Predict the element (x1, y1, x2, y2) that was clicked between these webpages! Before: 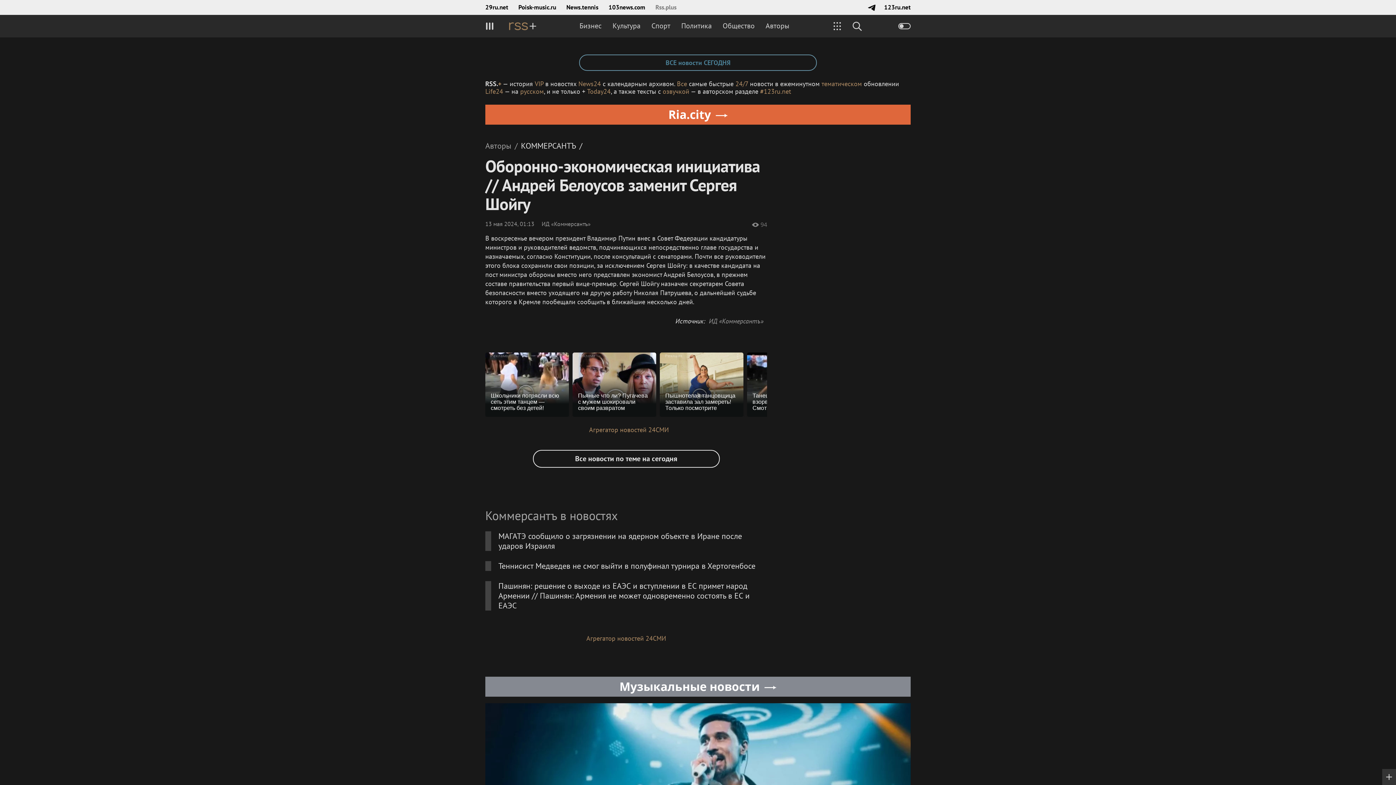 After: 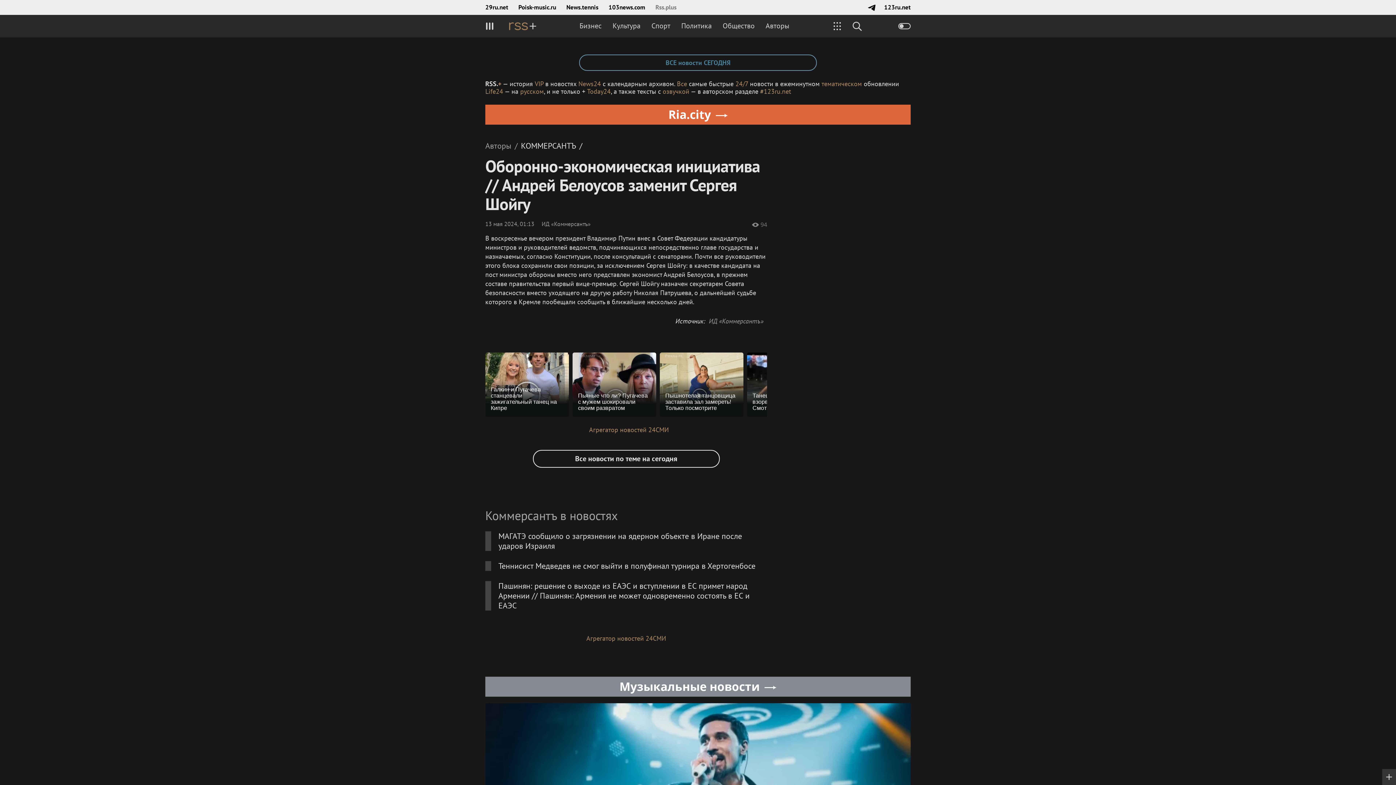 Action: label: Реклама
Школьники потрясли всю сеть этим танцем — смотреть без детей! bbox: (485, 352, 569, 417)